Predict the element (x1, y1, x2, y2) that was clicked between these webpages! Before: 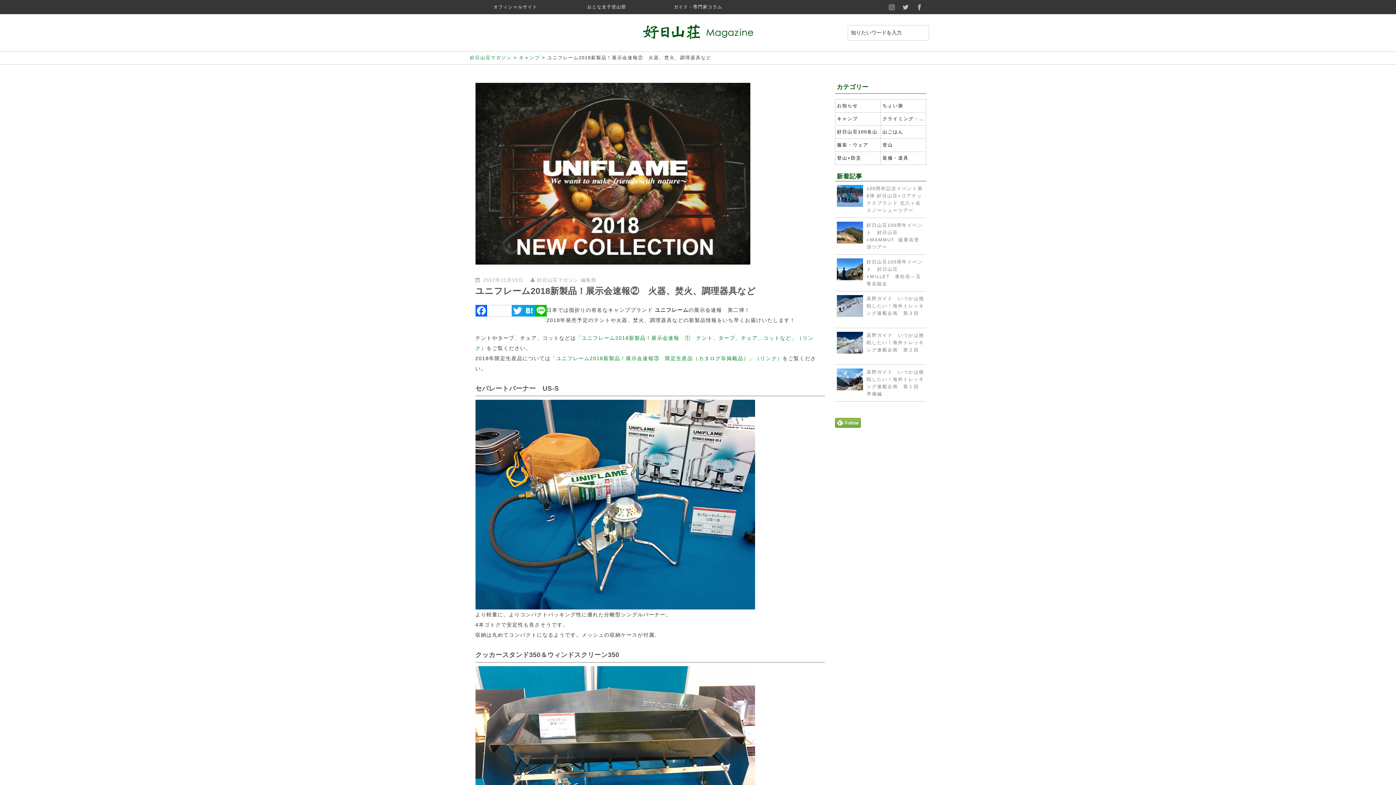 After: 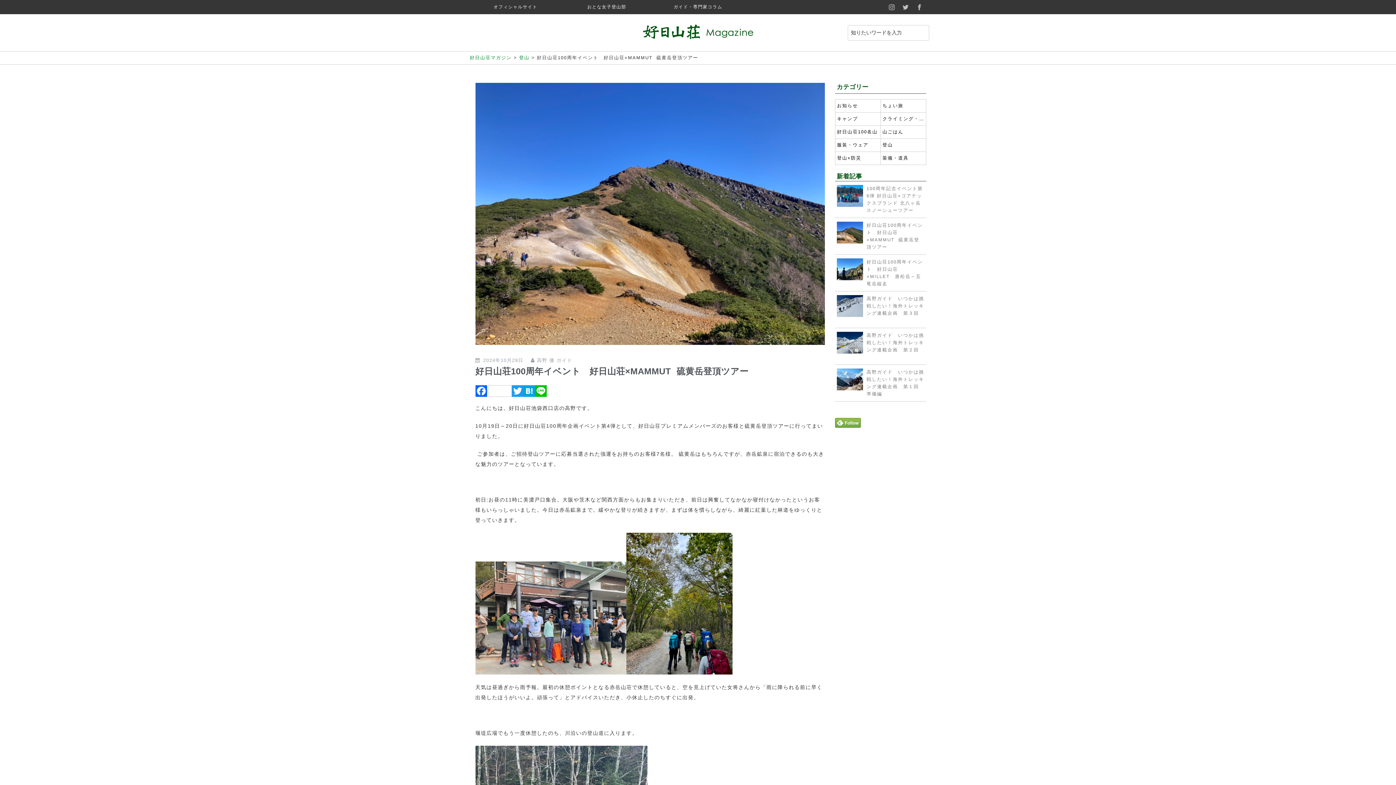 Action: bbox: (836, 238, 863, 244)